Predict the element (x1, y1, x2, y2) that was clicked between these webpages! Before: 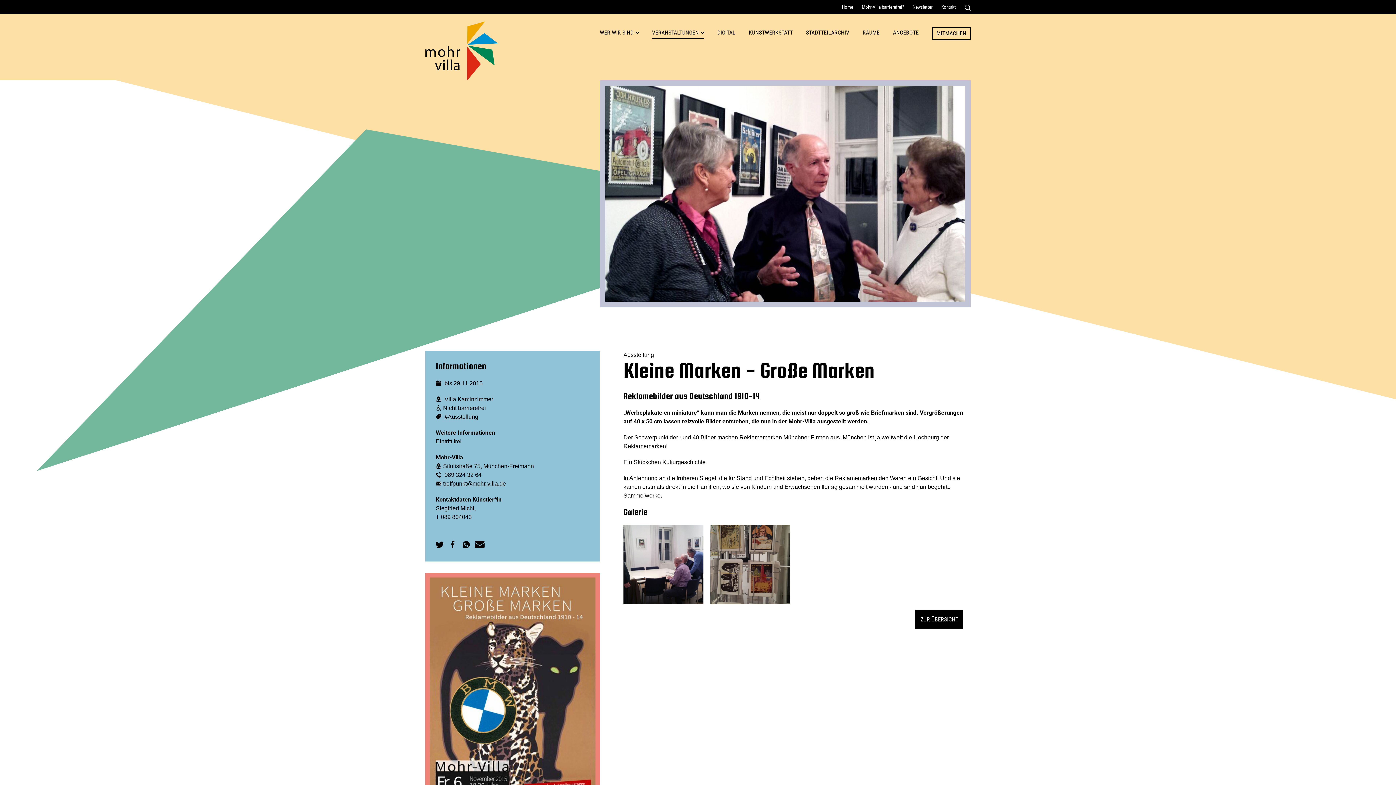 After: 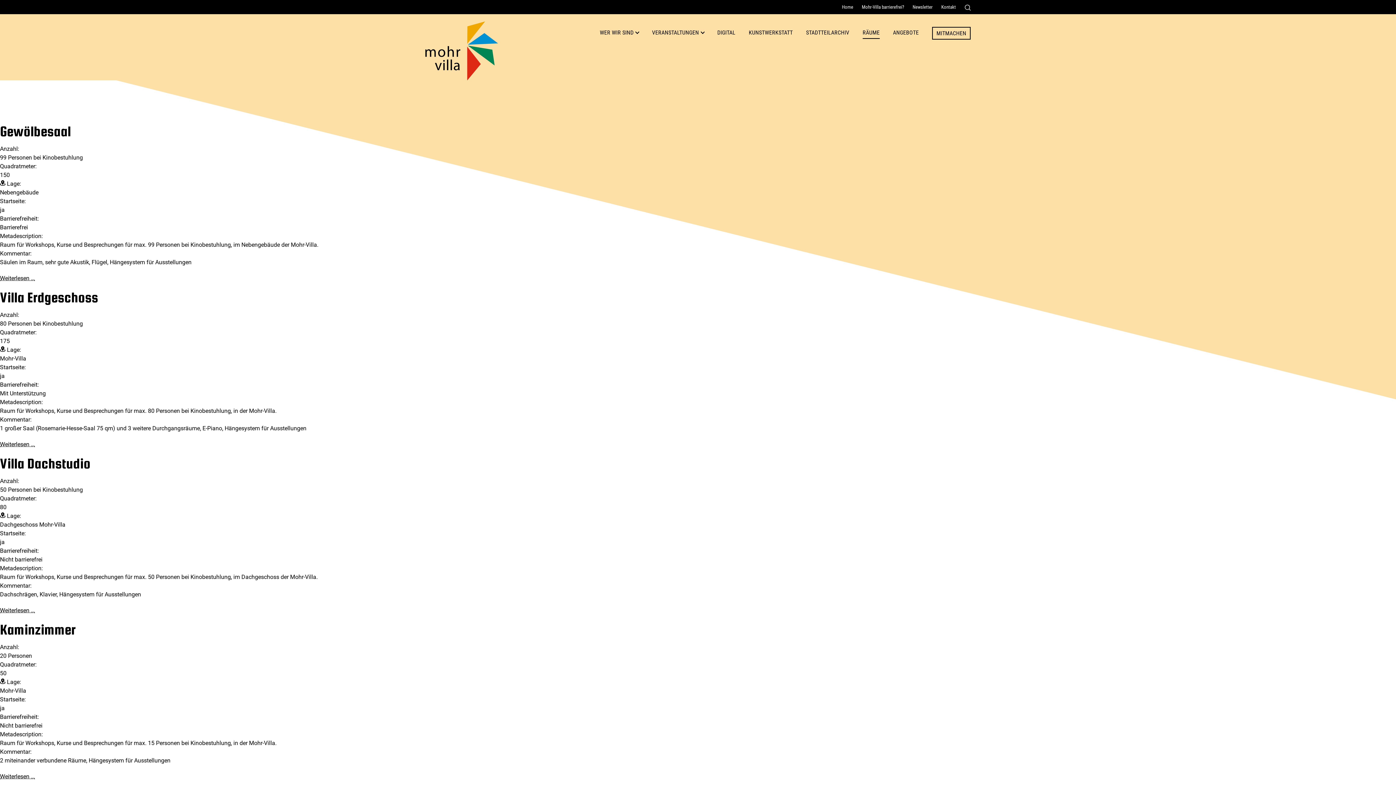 Action: label: Raum bbox: (874, 49, 887, 61)